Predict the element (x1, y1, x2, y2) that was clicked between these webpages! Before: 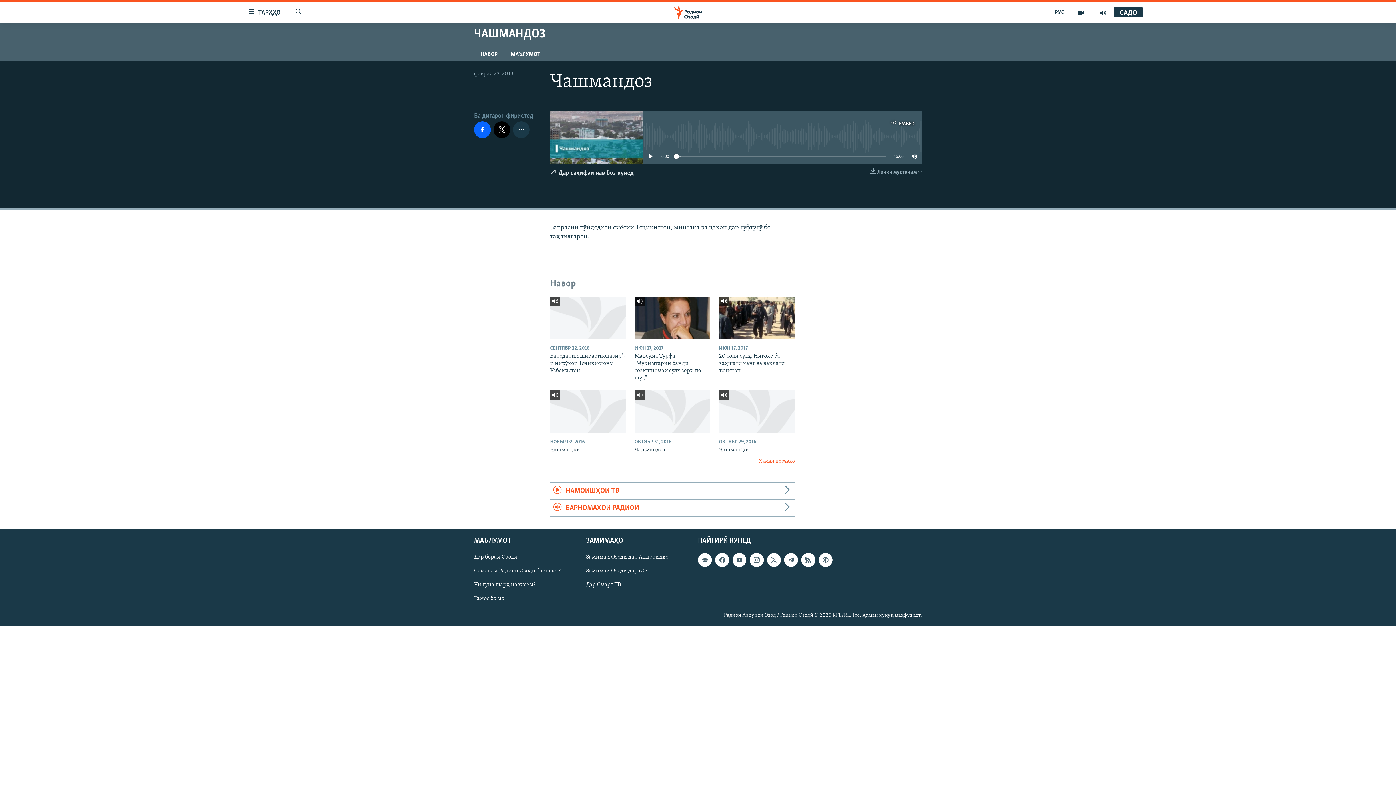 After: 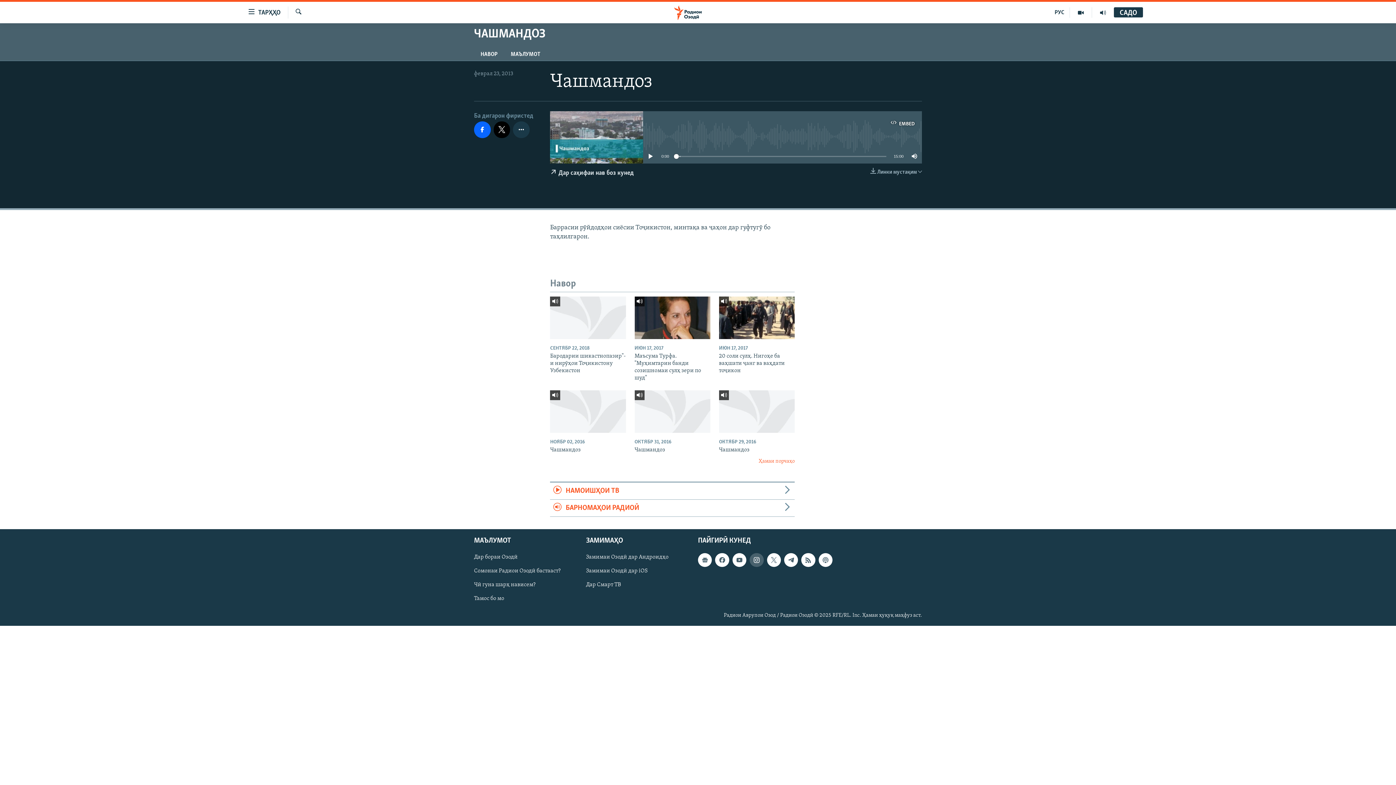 Action: bbox: (749, 553, 763, 567)